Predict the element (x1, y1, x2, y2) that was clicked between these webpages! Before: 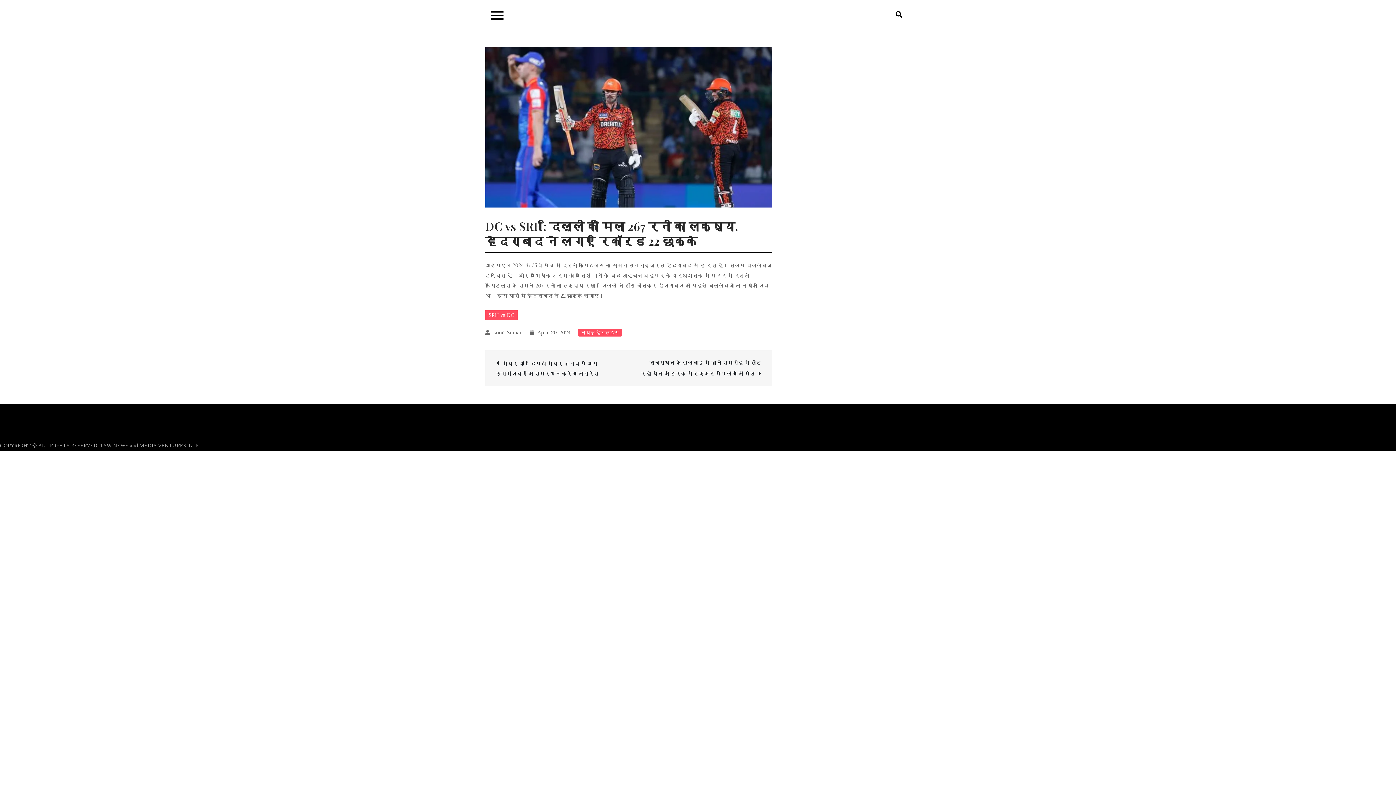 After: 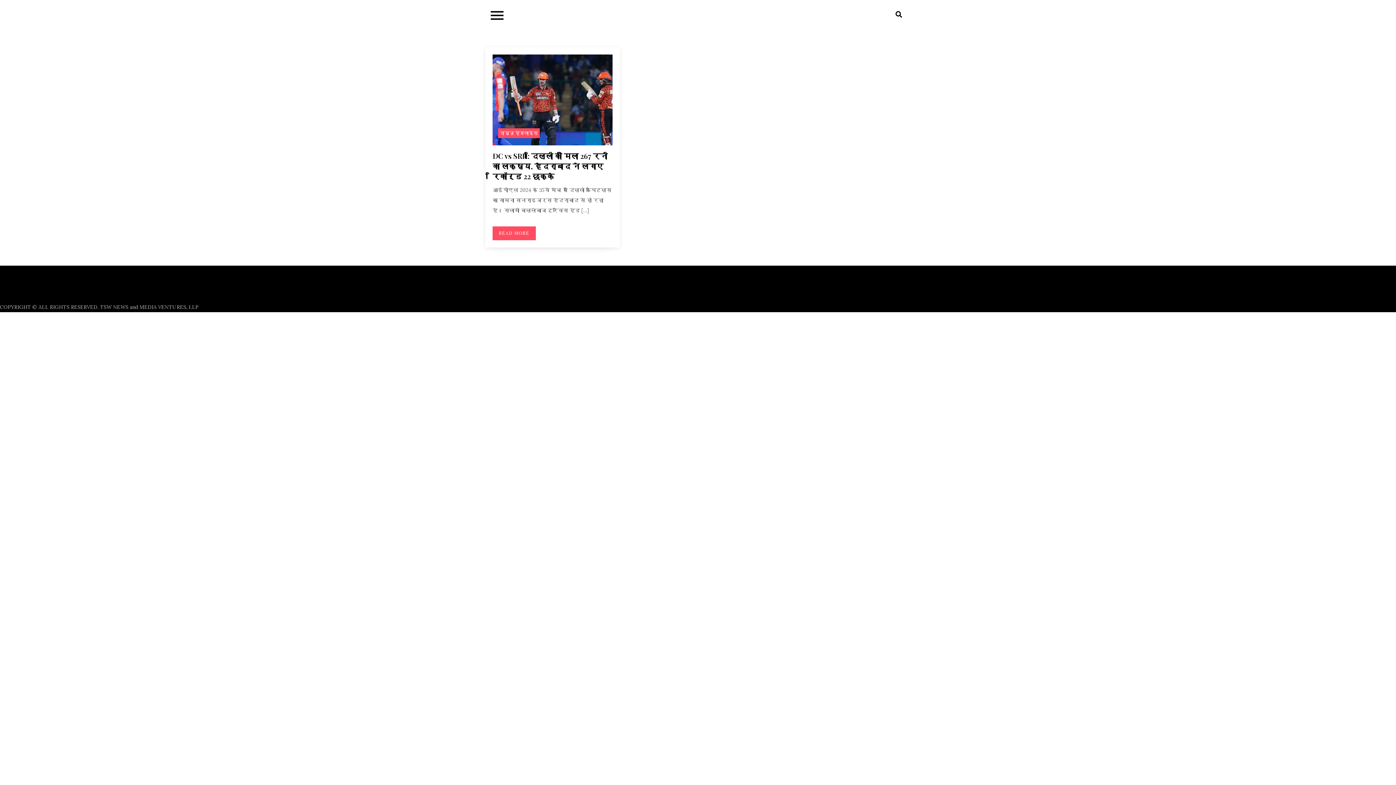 Action: bbox: (485, 310, 517, 320) label: SRH vs DC